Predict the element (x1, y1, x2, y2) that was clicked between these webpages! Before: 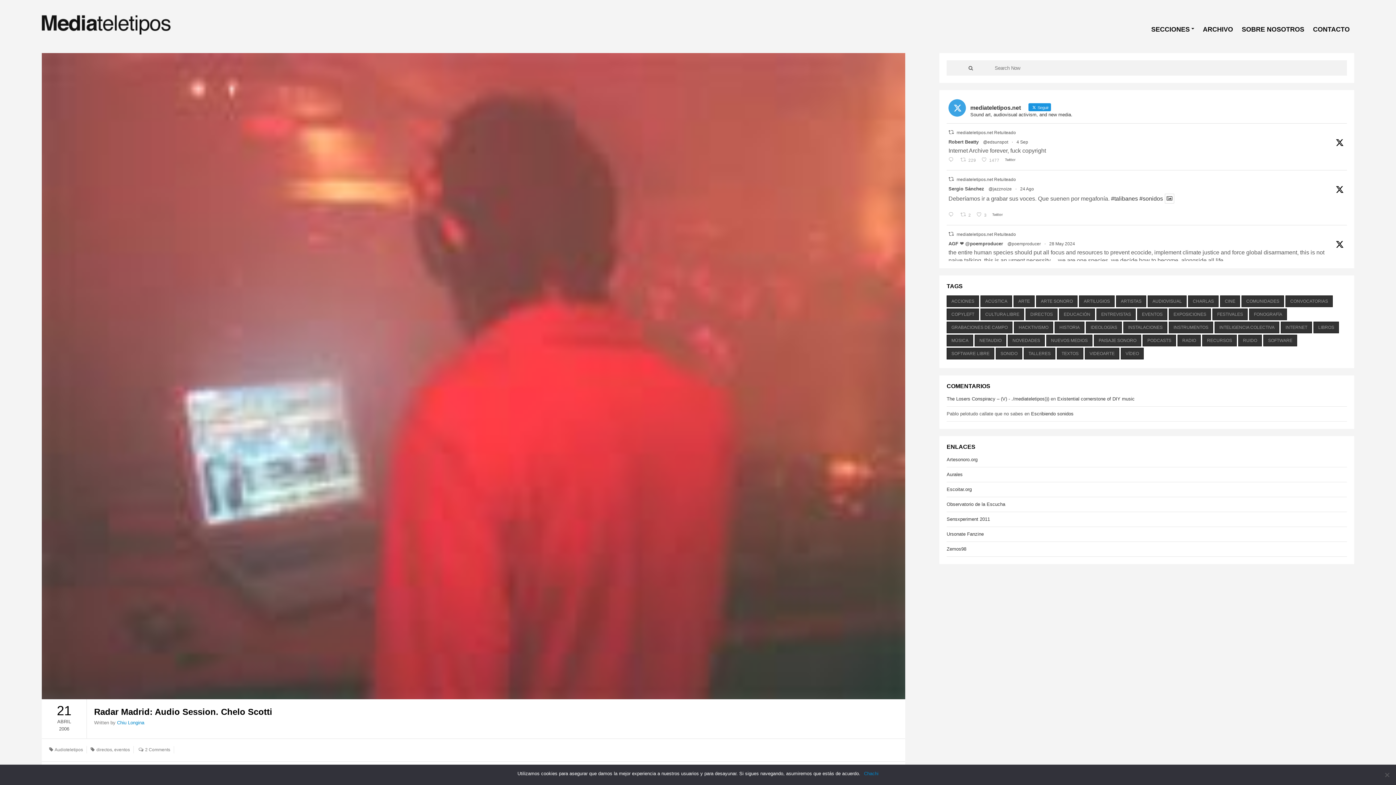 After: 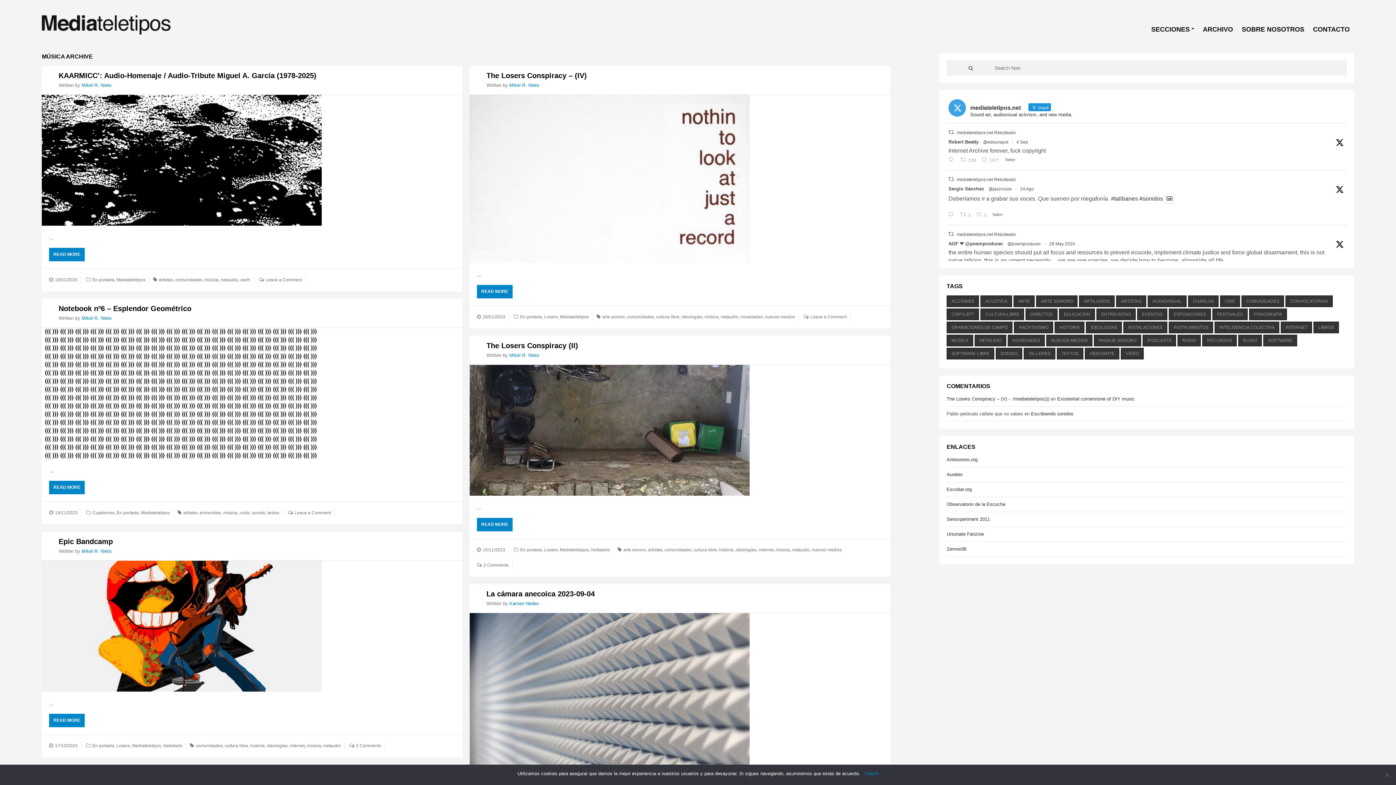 Action: label: música (1.199 elementos) bbox: (946, 334, 973, 346)